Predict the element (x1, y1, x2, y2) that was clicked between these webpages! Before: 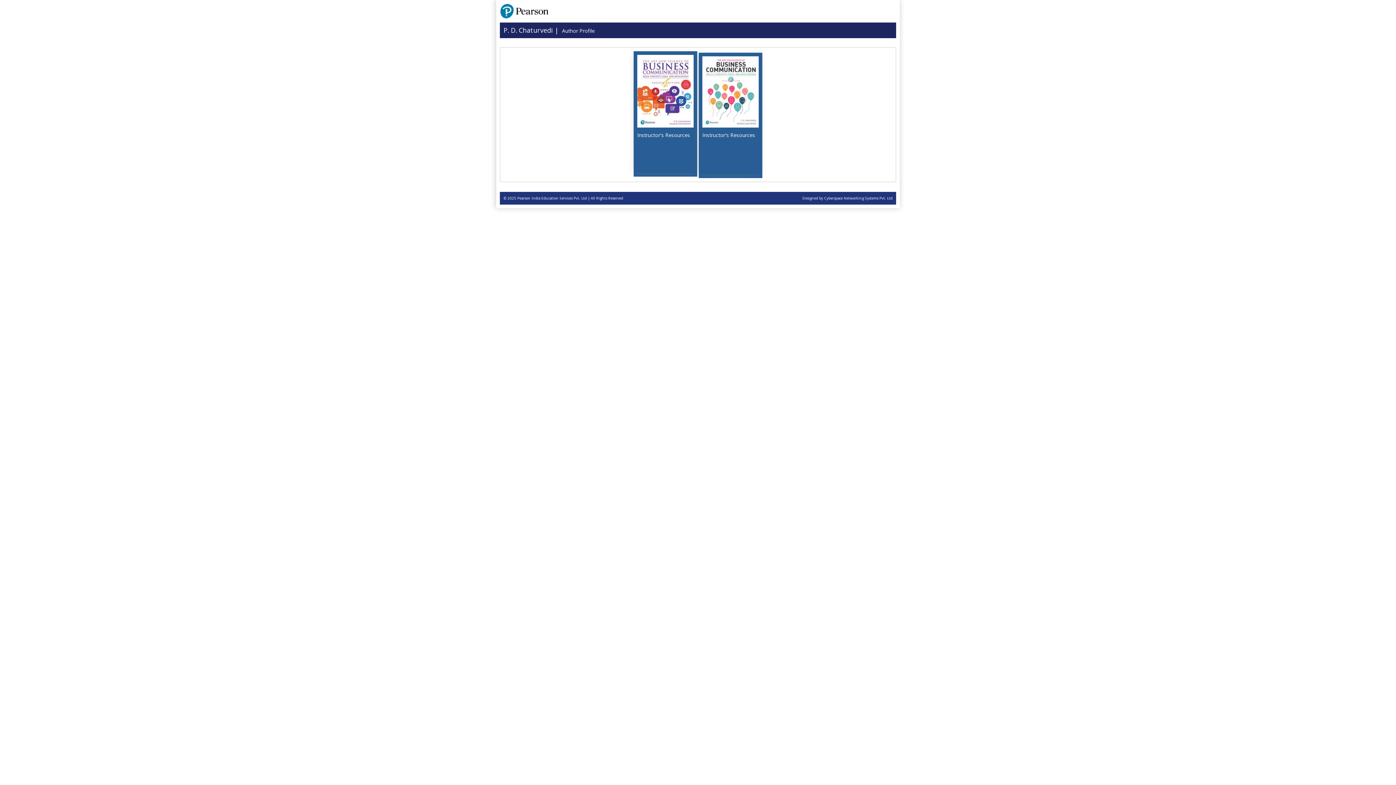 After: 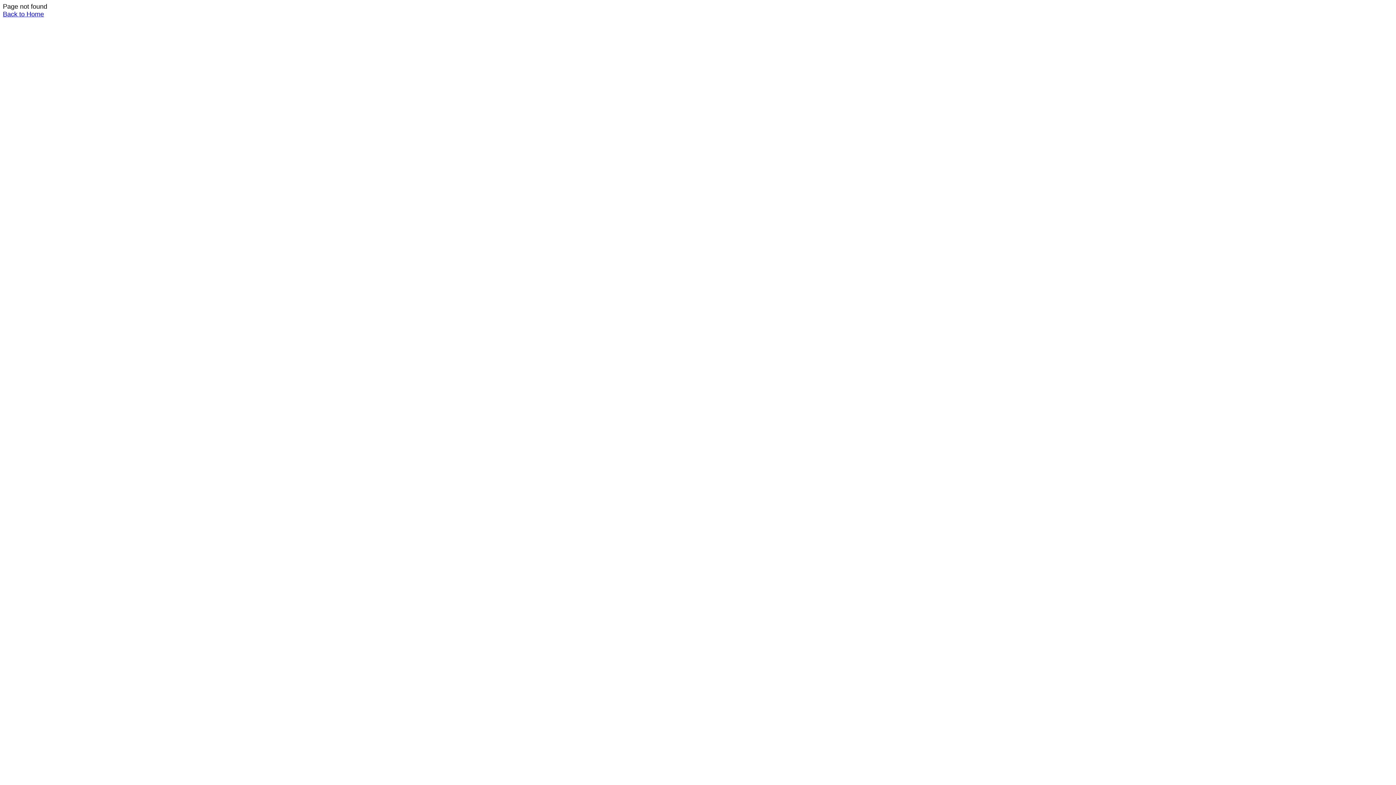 Action: bbox: (500, 6, 549, 14)